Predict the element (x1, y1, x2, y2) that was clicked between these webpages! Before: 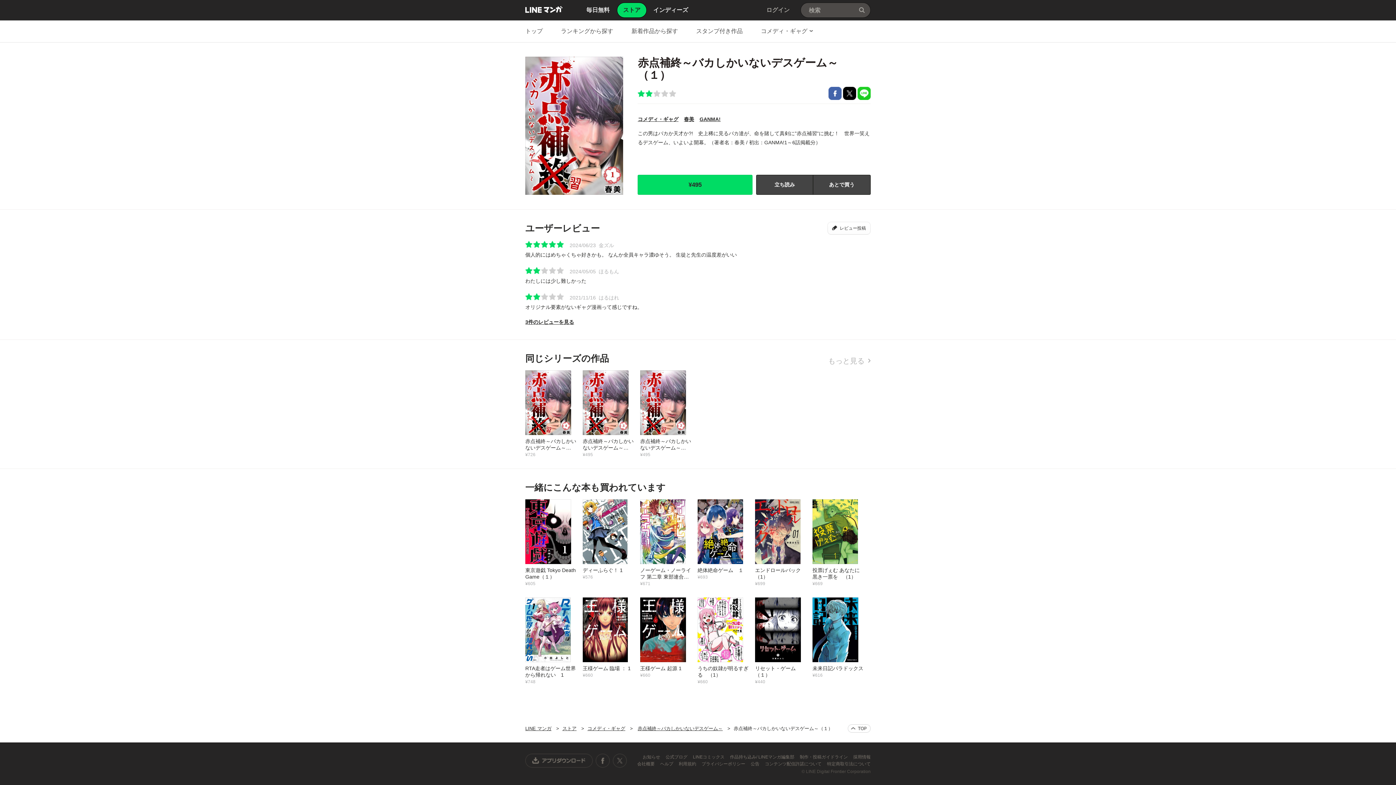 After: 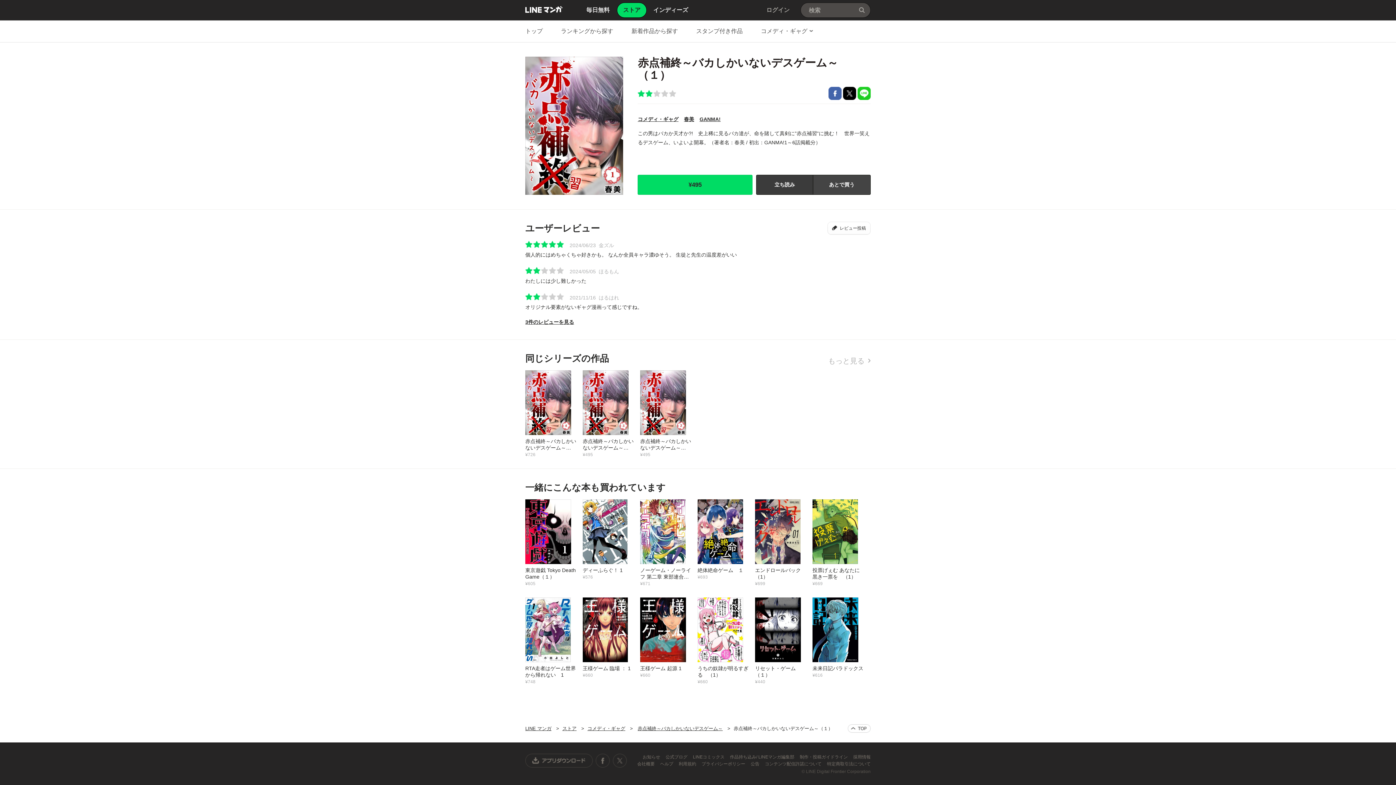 Action: bbox: (756, 174, 813, 194) label: 立ち読み